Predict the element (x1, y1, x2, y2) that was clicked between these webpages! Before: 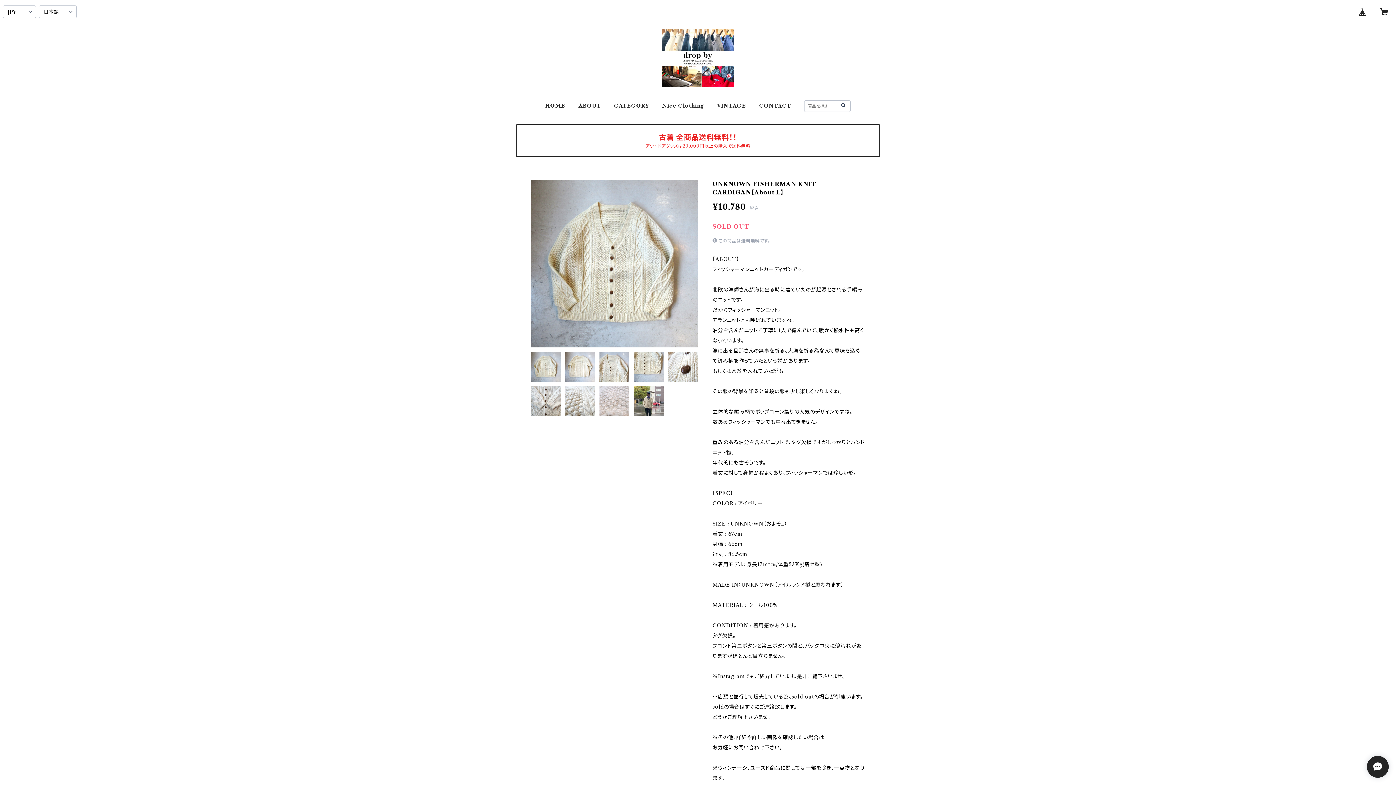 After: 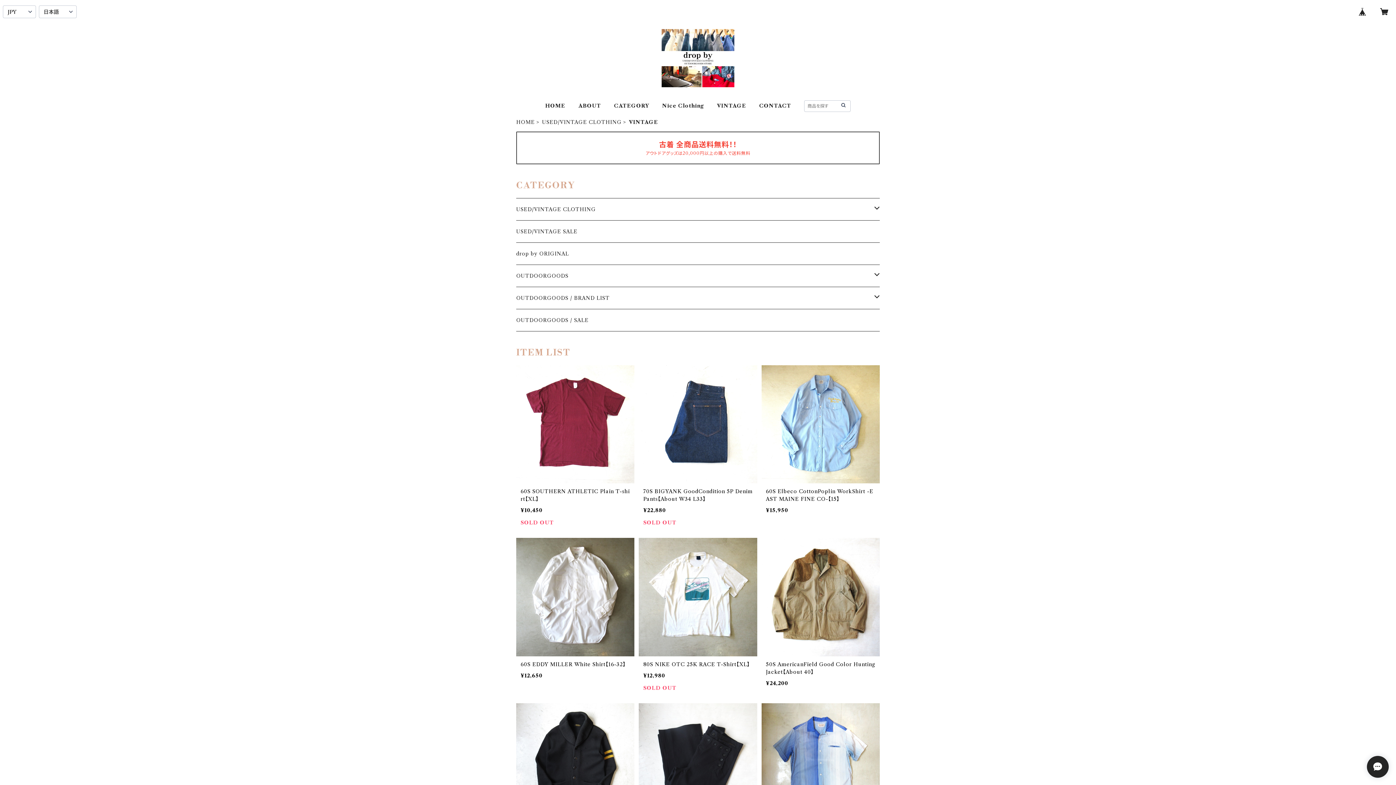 Action: bbox: (717, 102, 746, 109) label: VINTAGE